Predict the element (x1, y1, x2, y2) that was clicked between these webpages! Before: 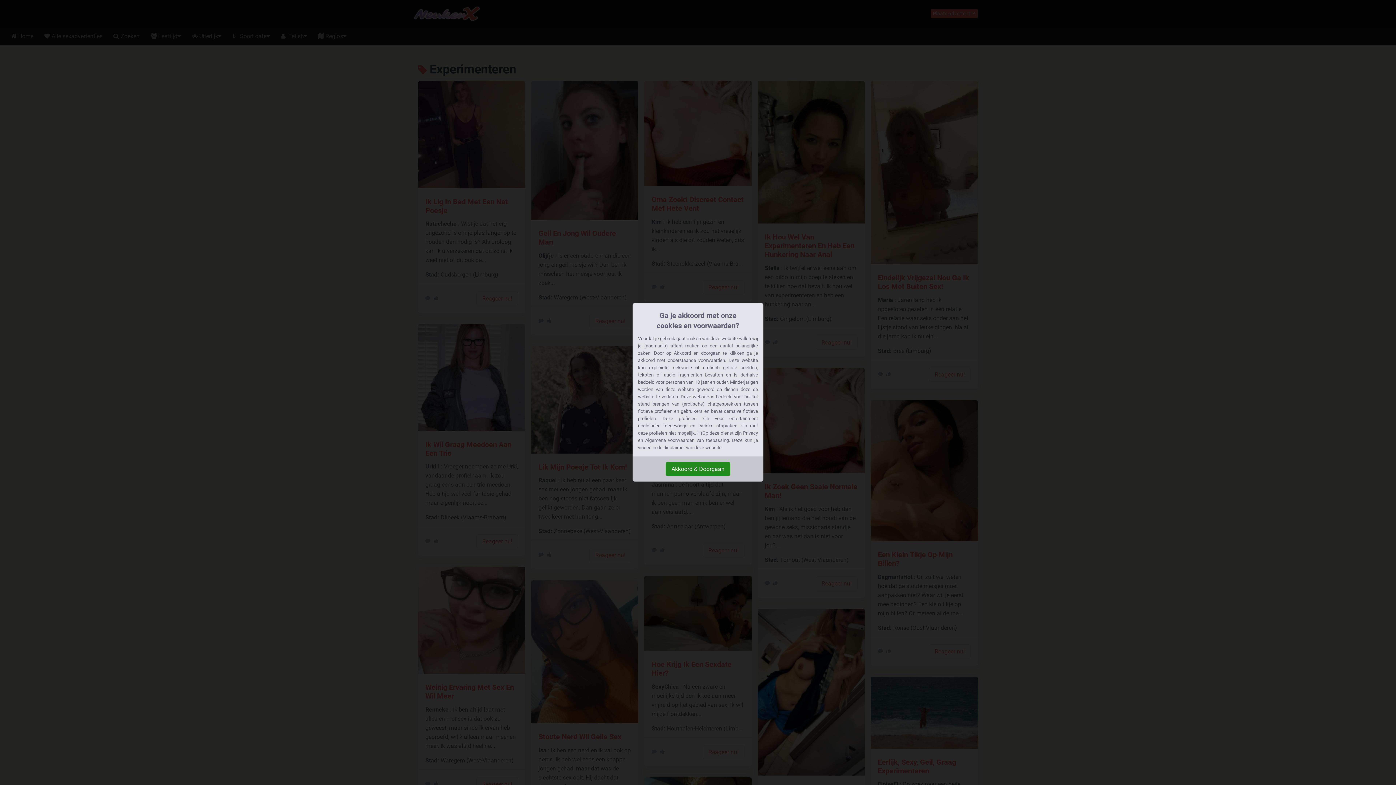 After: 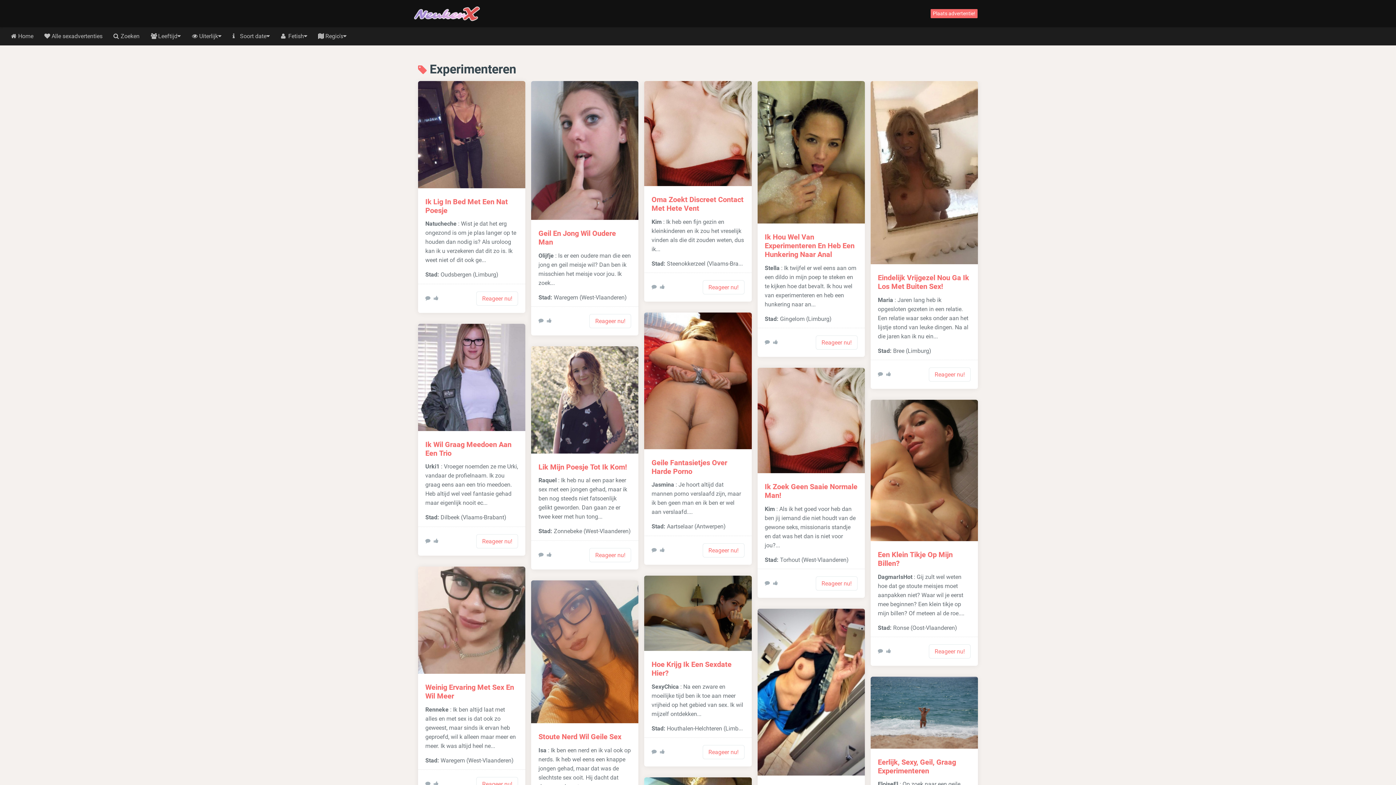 Action: label: Akkoord & Doorgaan bbox: (665, 462, 730, 476)